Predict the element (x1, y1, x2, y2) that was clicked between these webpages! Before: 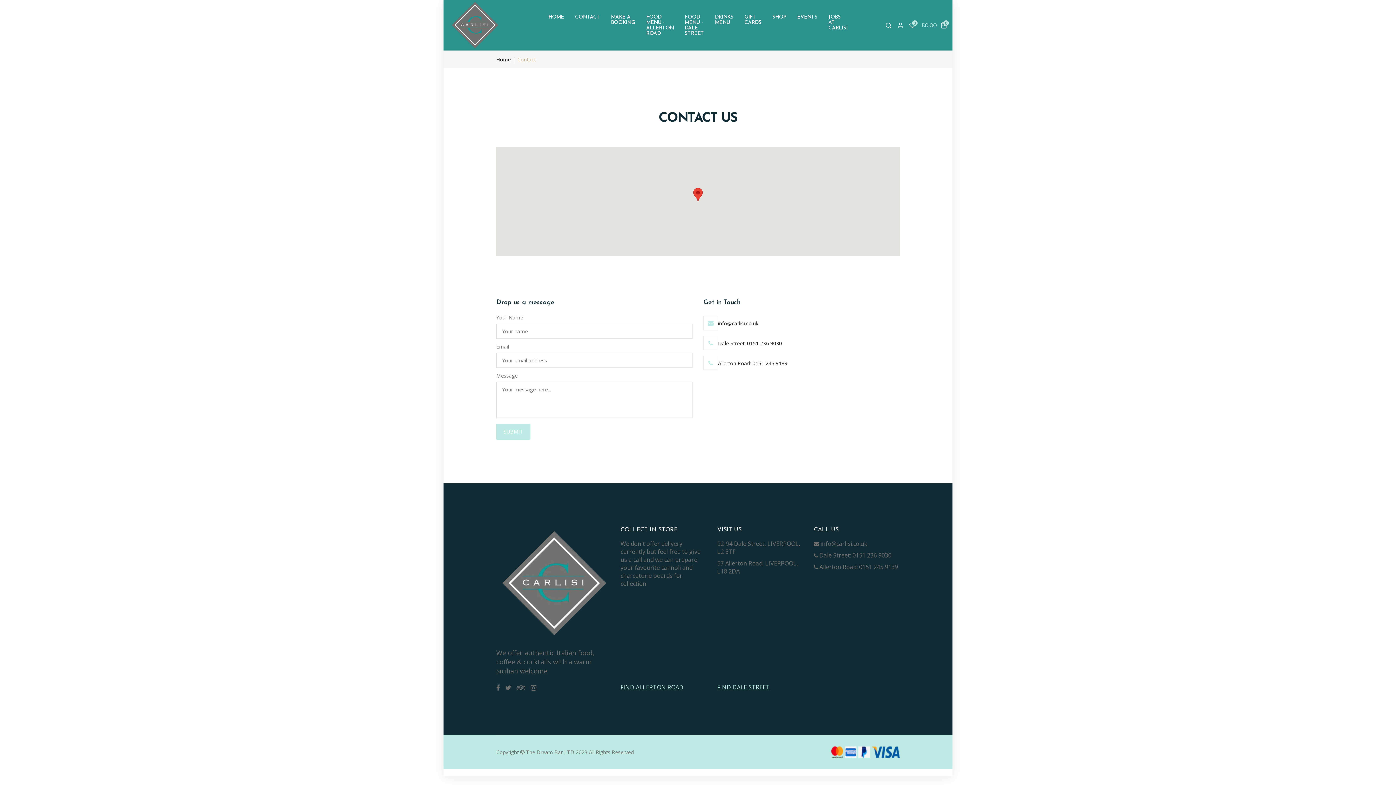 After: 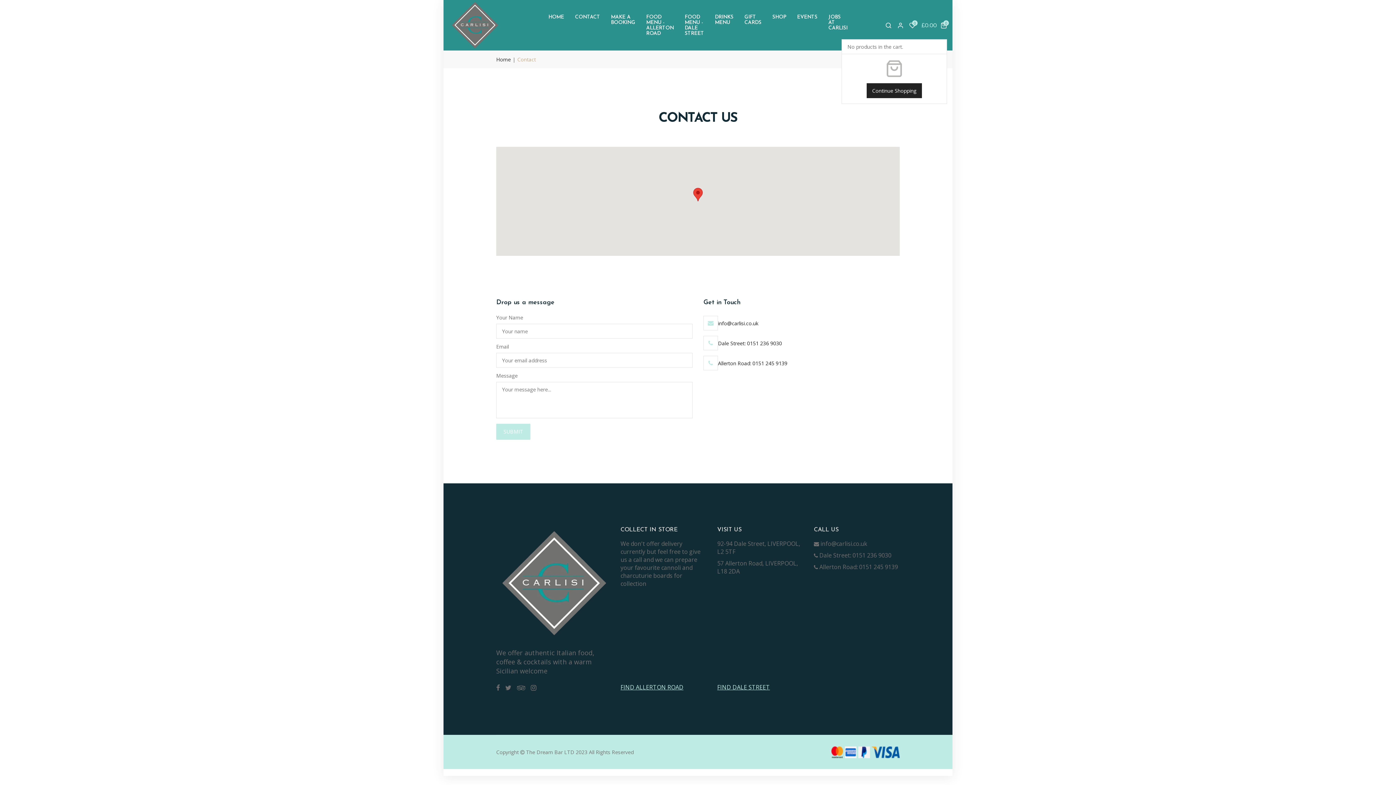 Action: bbox: (921, 22, 947, 28) label: £0.00
0